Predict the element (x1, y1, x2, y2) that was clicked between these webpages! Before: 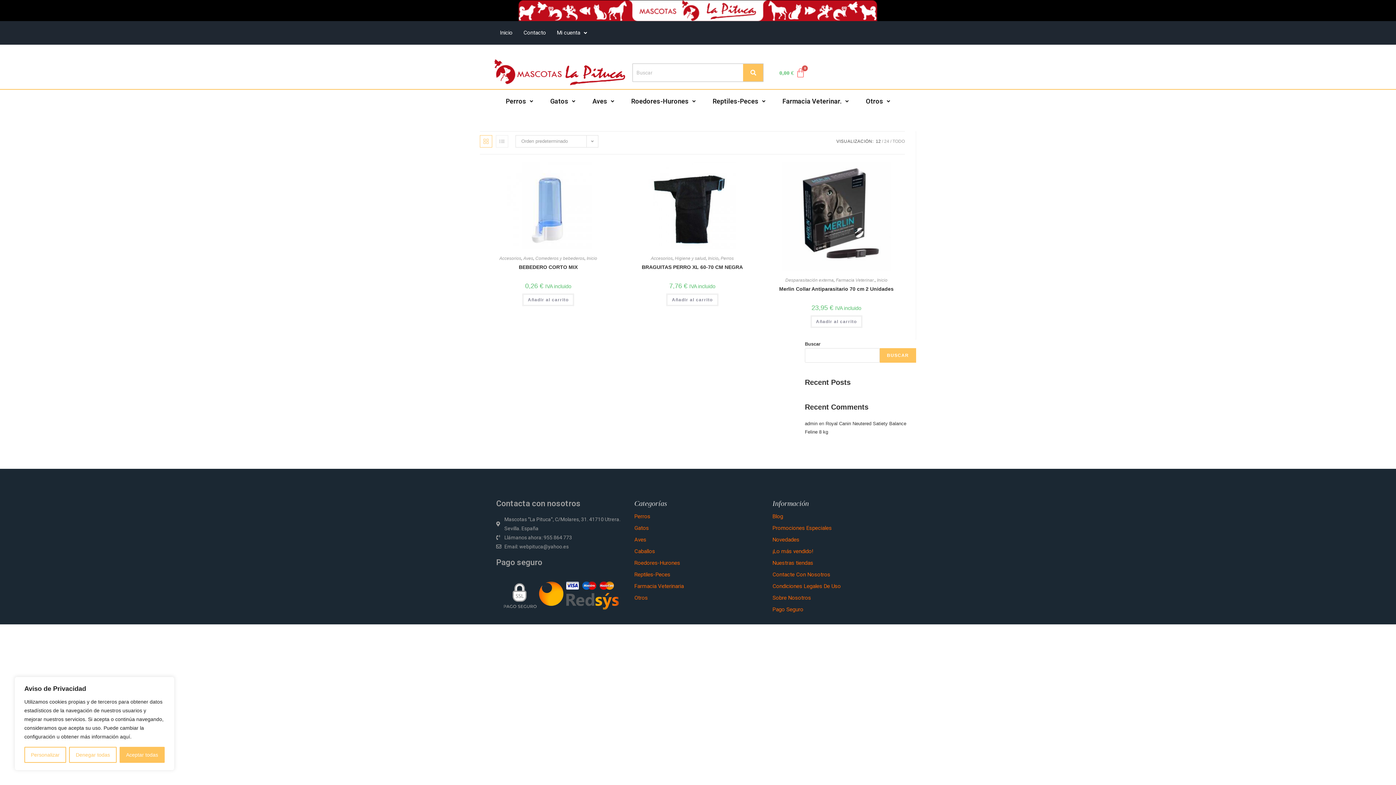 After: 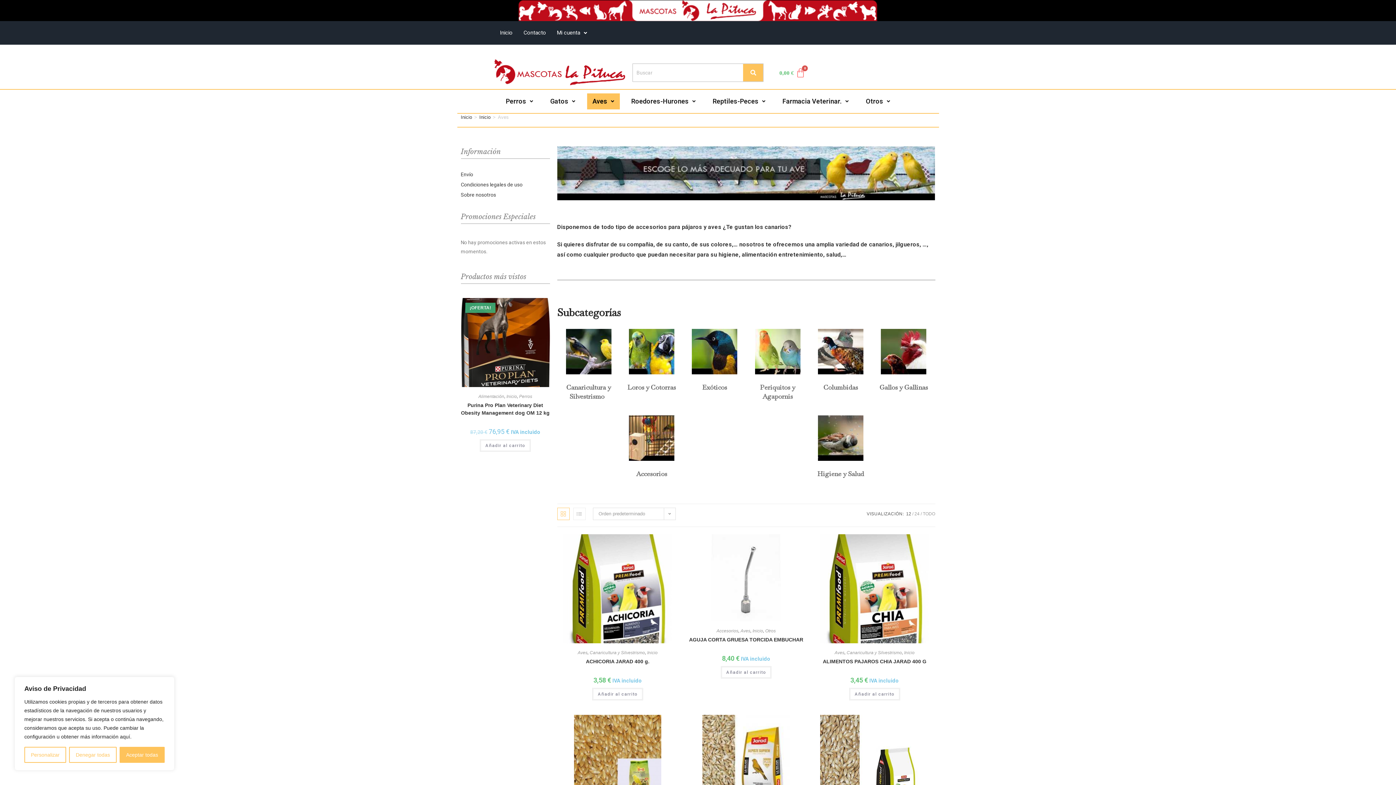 Action: label: Aves bbox: (634, 536, 646, 543)